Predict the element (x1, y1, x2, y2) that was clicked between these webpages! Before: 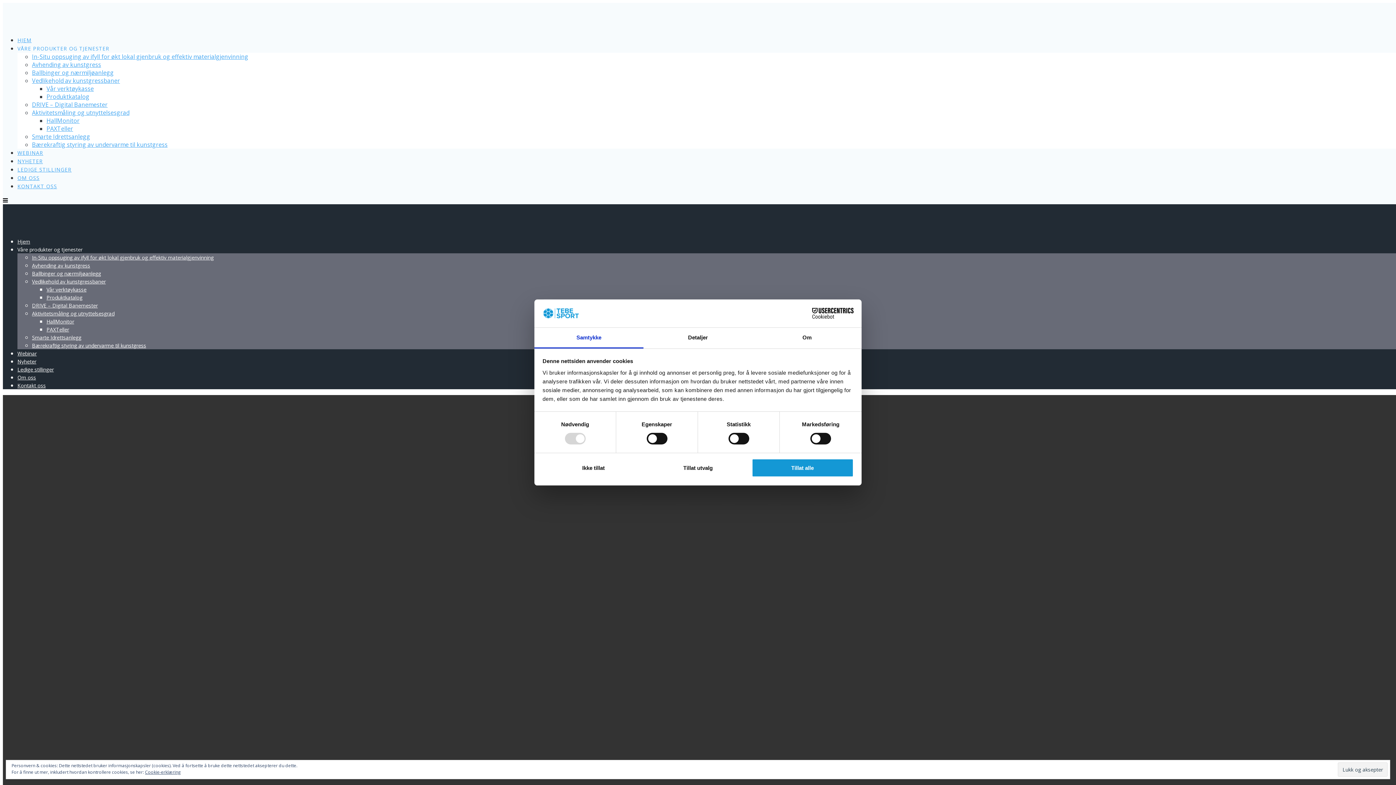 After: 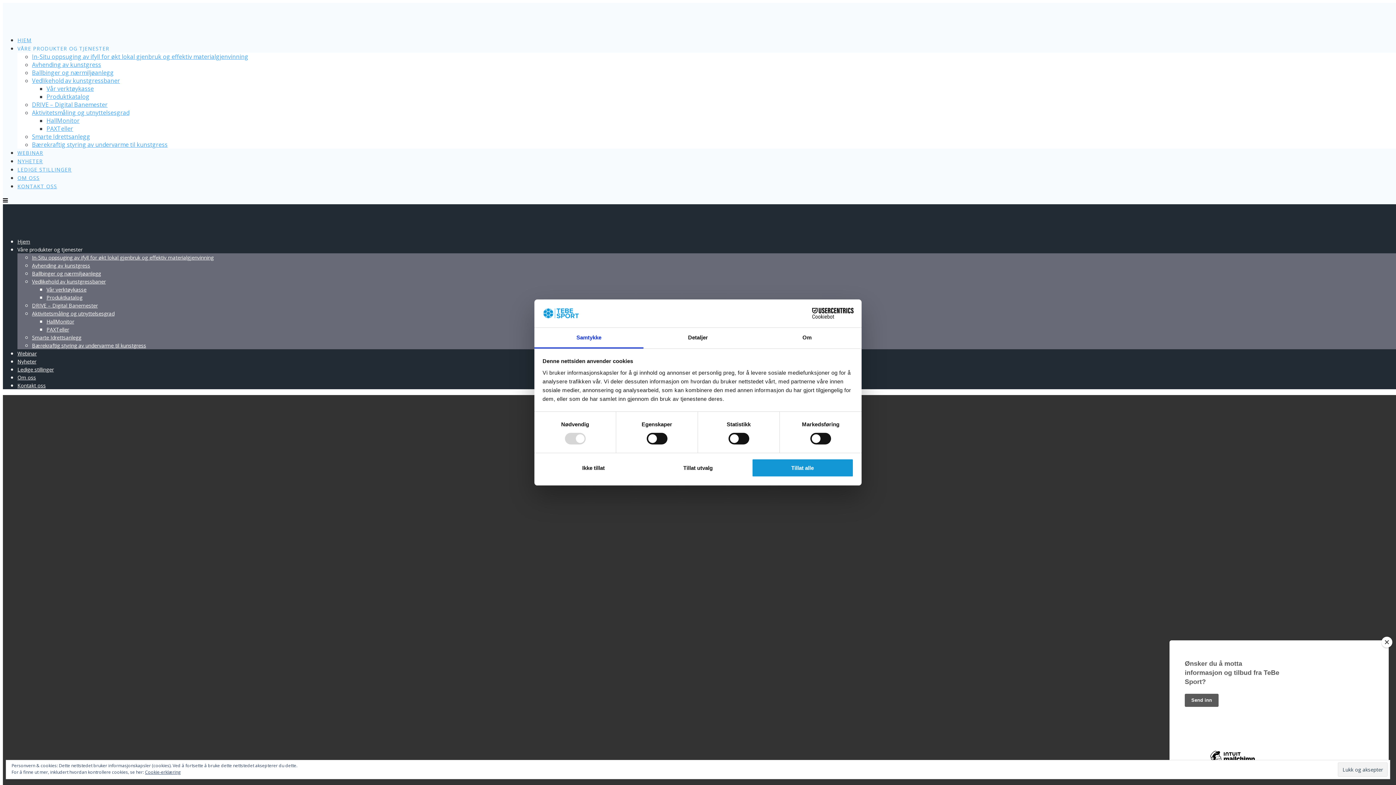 Action: label: Cookiebot - opens in a new window bbox: (790, 308, 853, 319)